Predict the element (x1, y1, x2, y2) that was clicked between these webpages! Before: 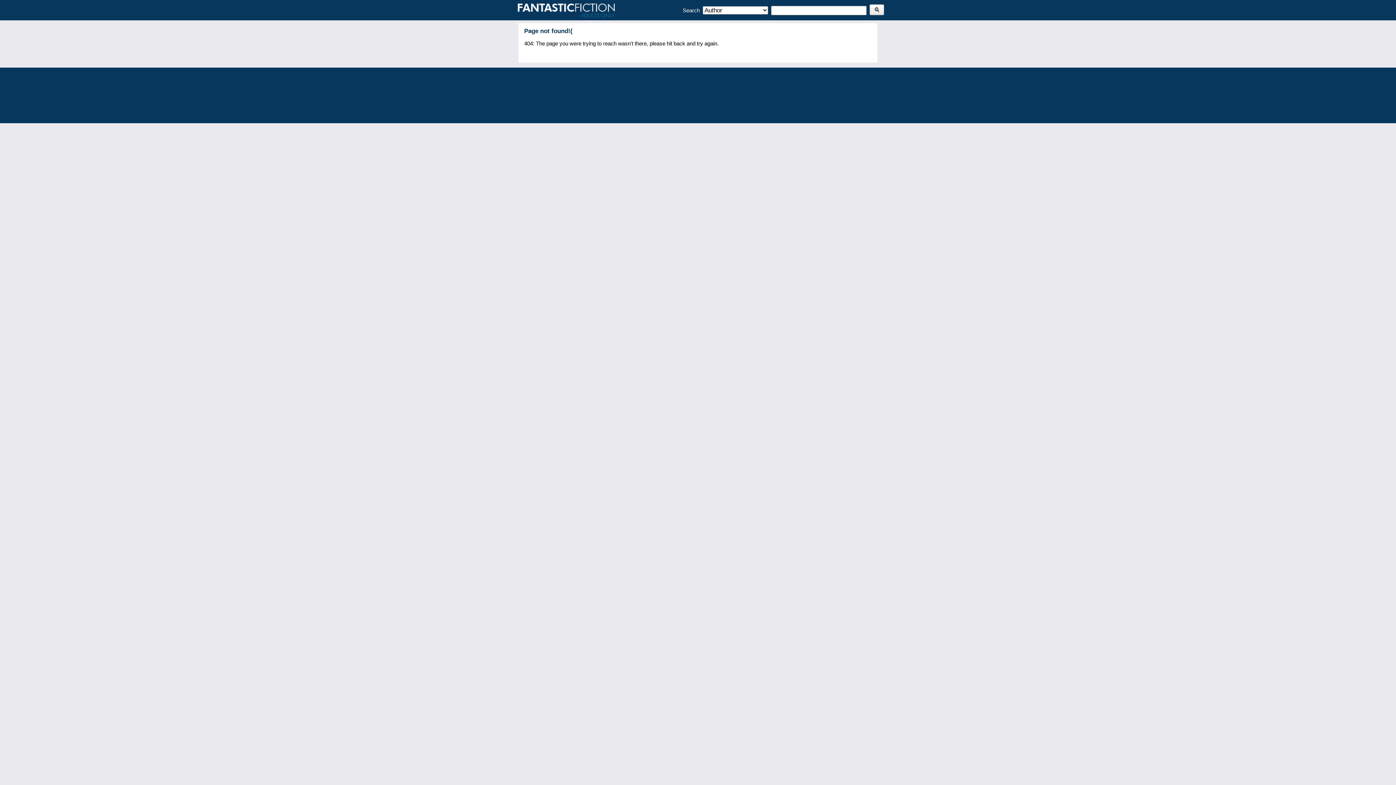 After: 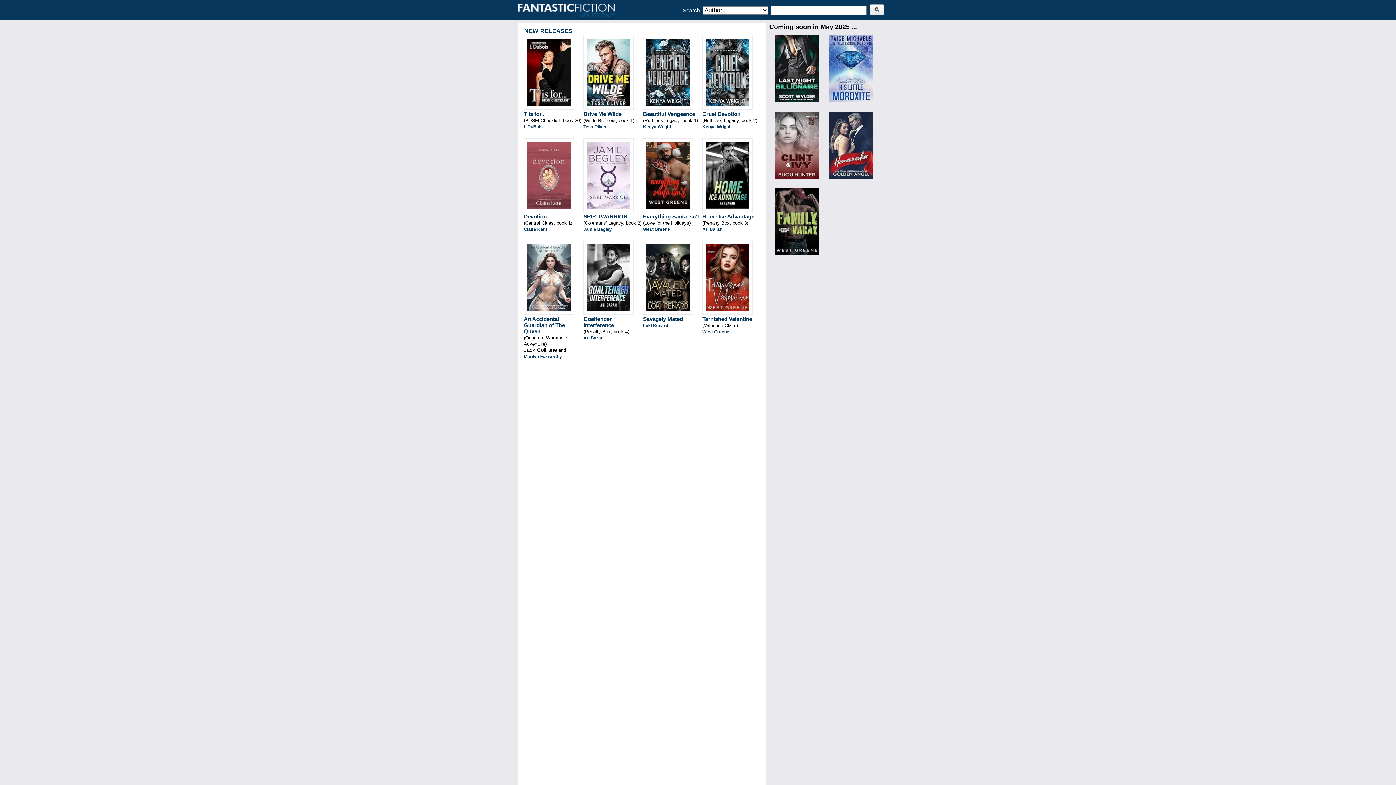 Action: bbox: (517, 12, 614, 18)